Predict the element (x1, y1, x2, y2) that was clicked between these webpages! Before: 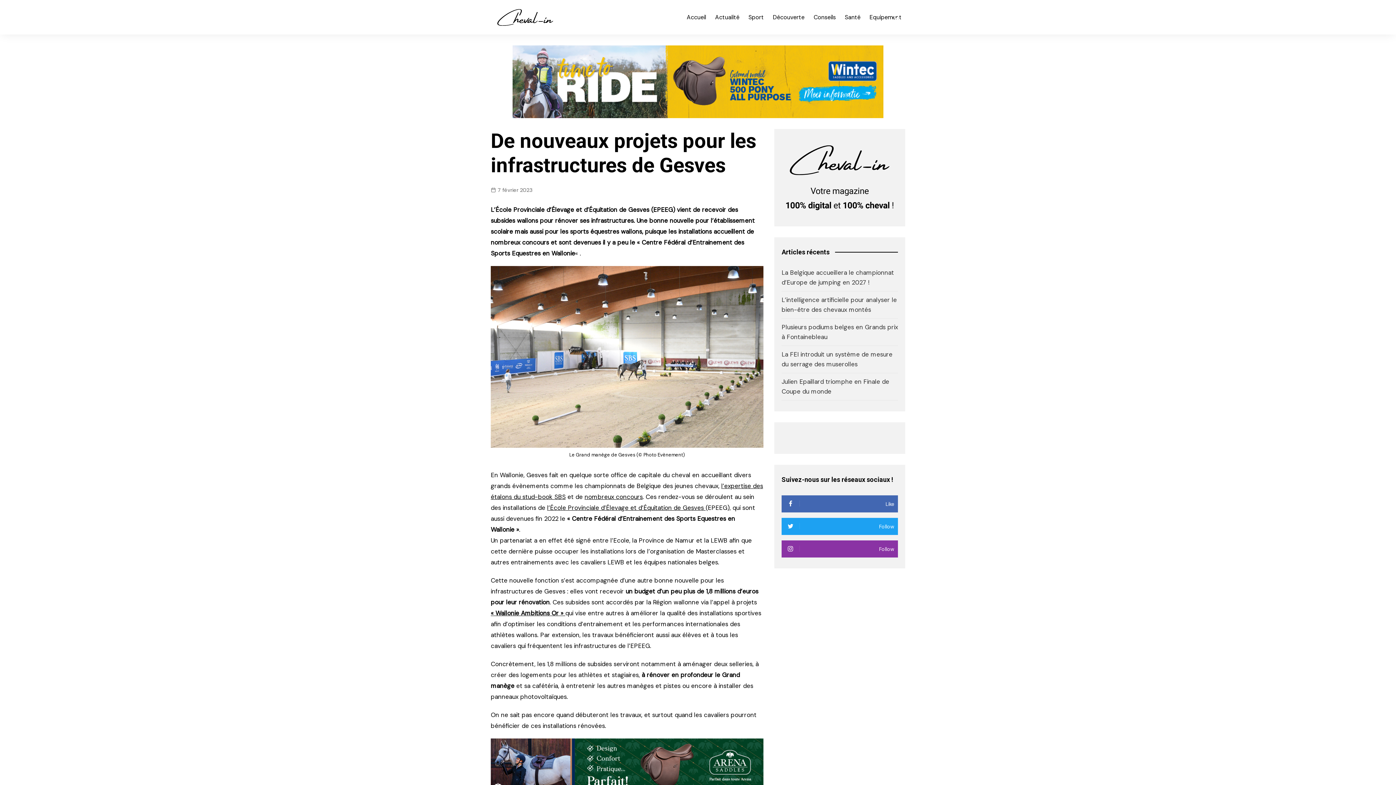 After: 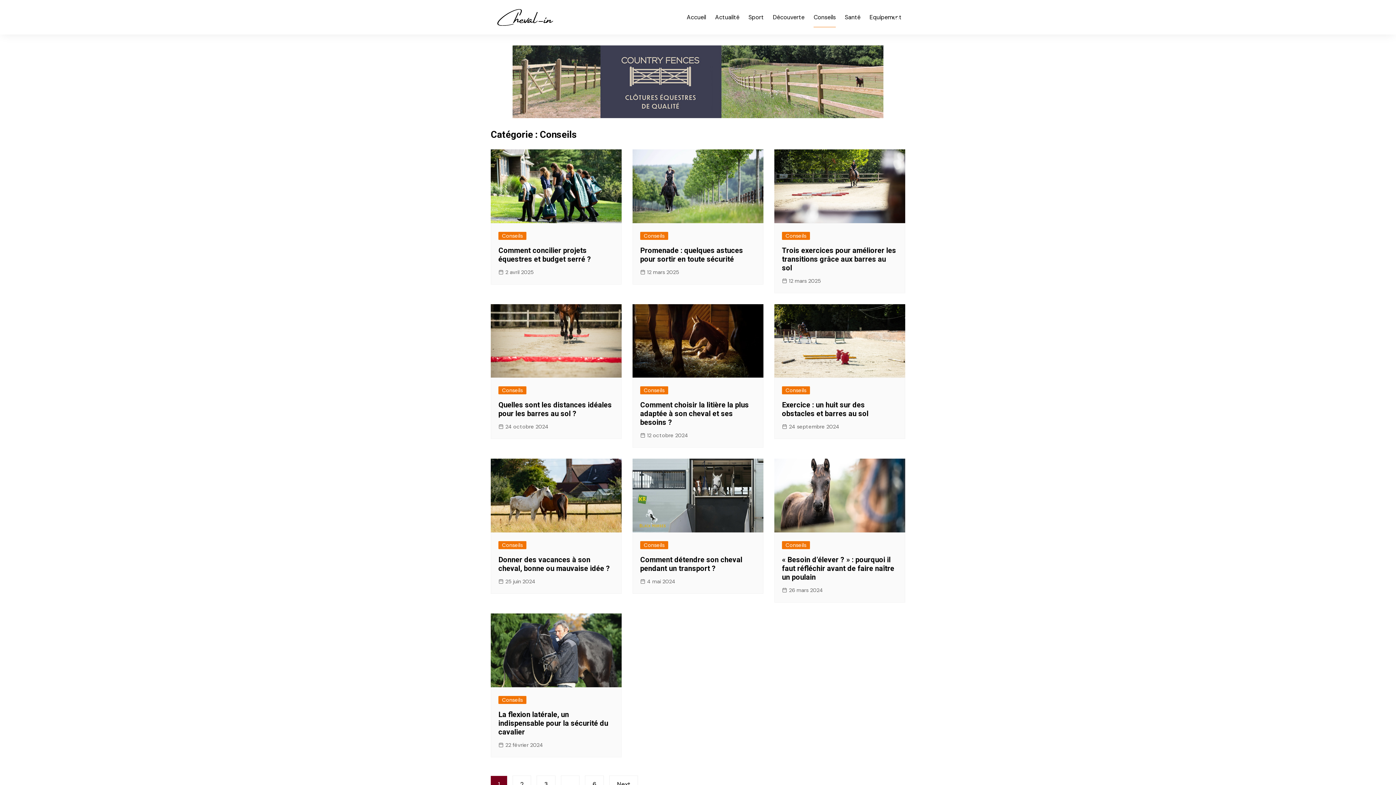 Action: bbox: (810, 7, 839, 27) label: Conseils